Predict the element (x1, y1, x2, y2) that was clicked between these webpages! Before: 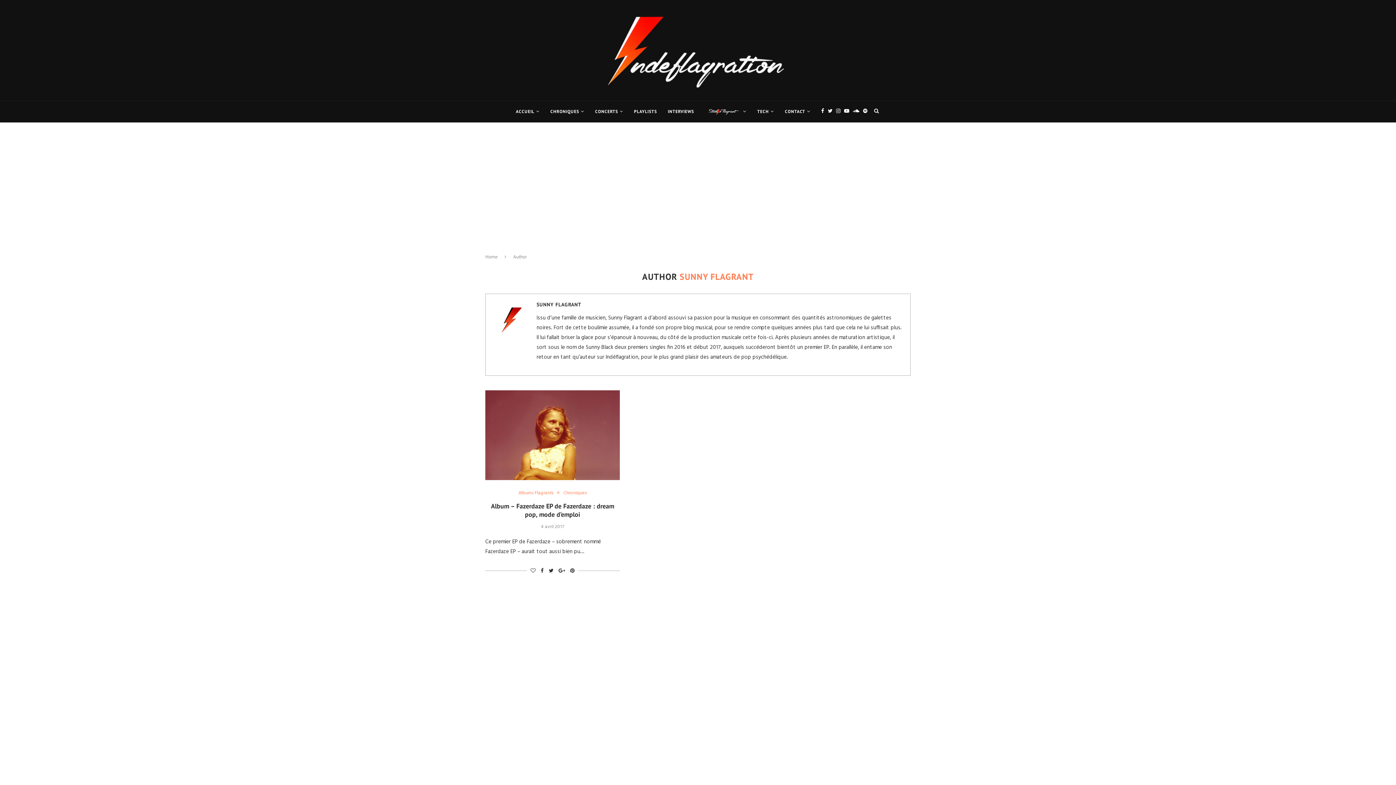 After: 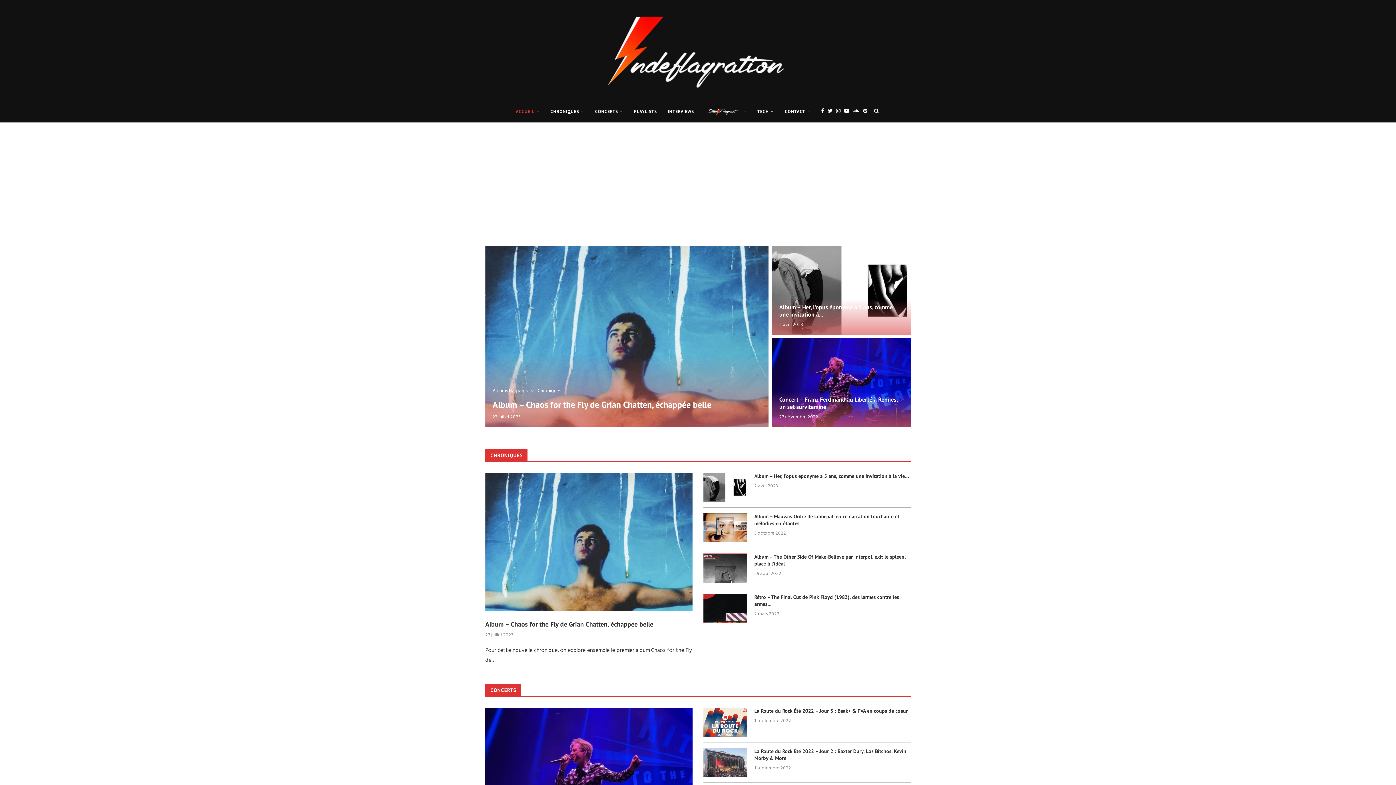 Action: bbox: (607, 10, 789, 89)